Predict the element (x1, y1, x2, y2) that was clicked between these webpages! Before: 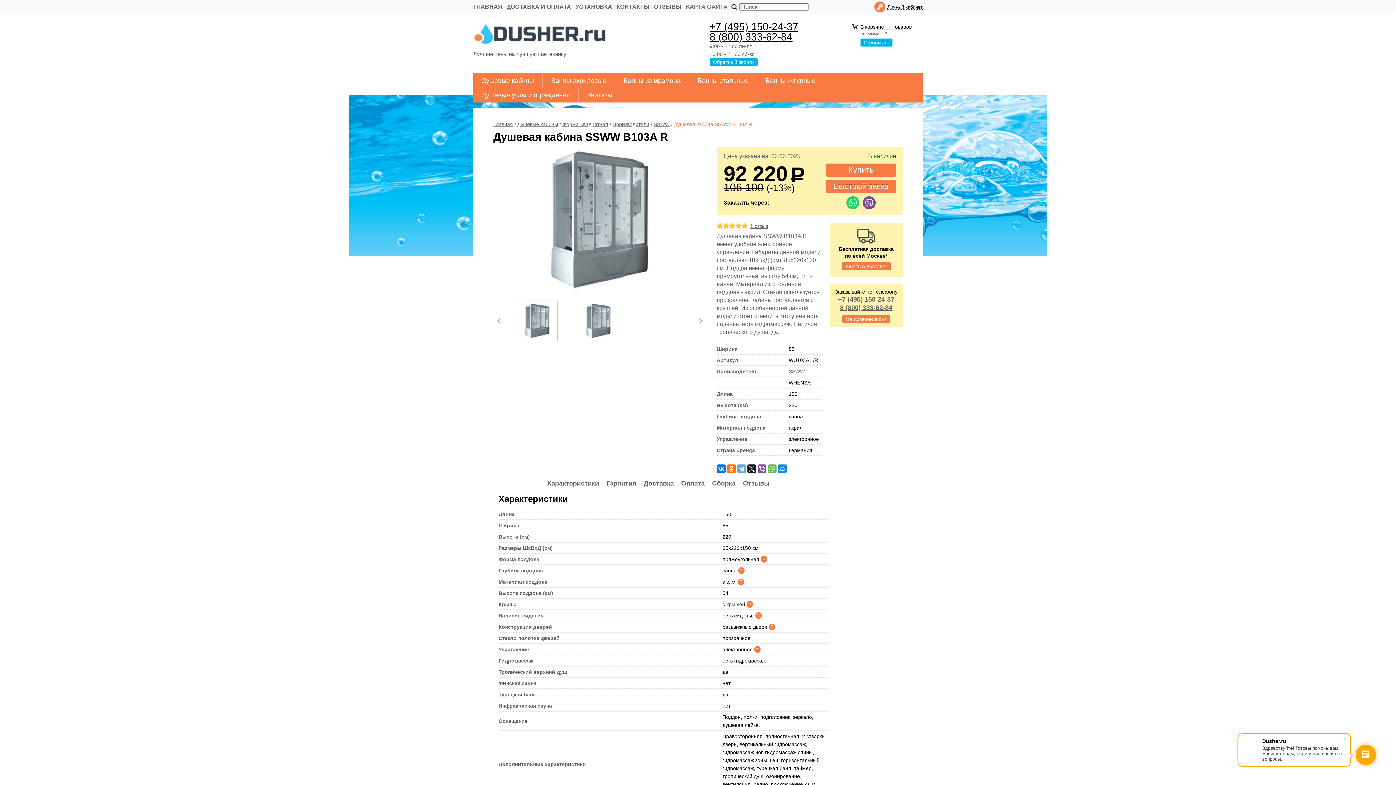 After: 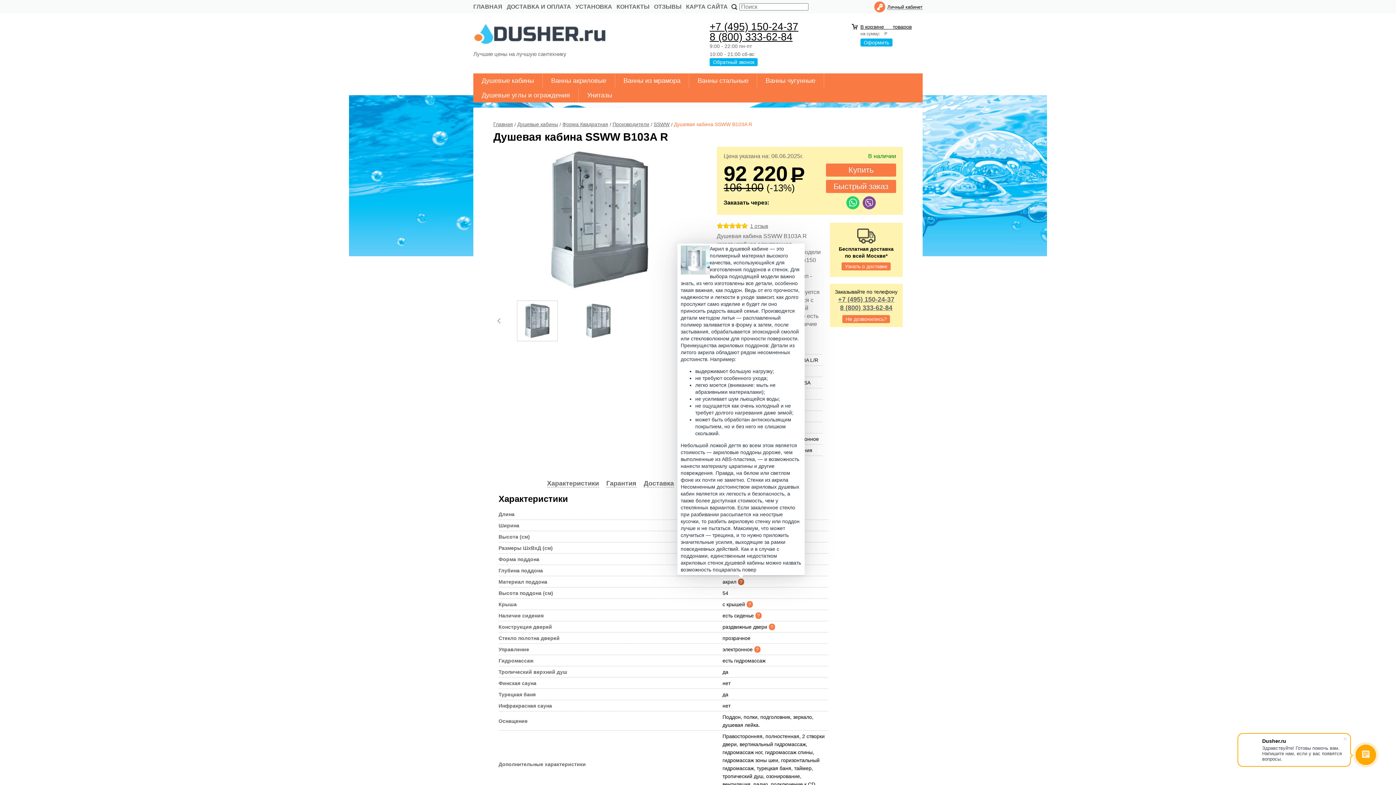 Action: bbox: (738, 579, 744, 585)